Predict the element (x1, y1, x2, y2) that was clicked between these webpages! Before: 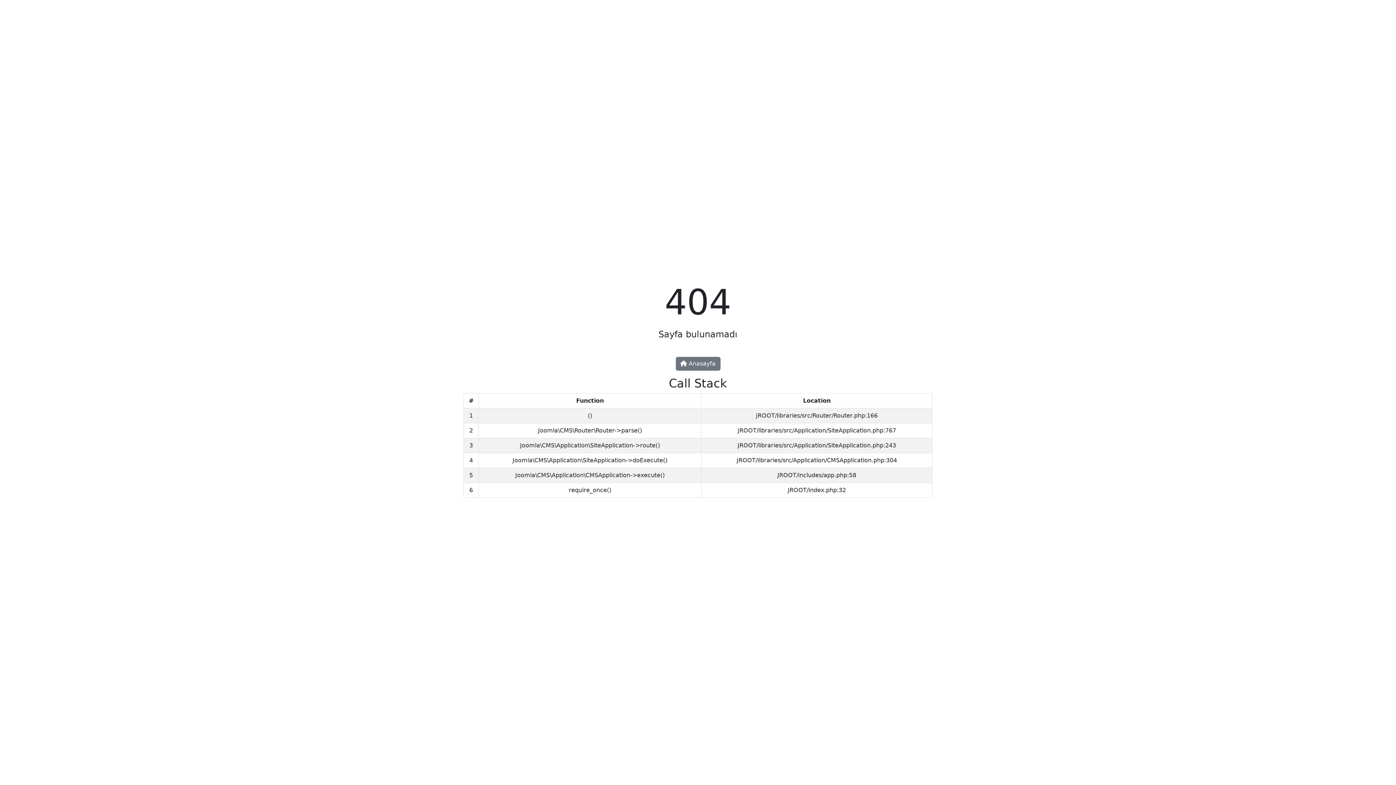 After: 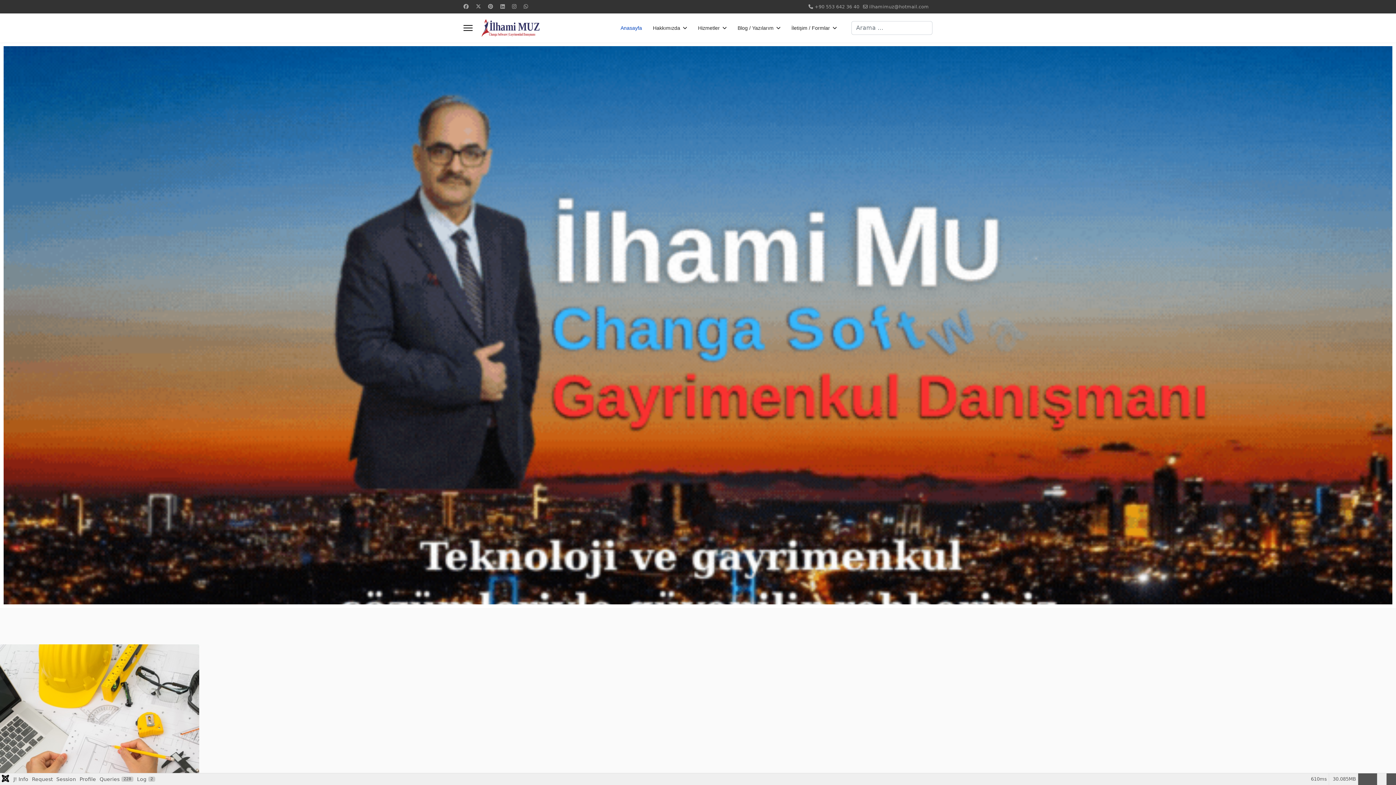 Action: bbox: (675, 356, 720, 370) label:  Anasayfa